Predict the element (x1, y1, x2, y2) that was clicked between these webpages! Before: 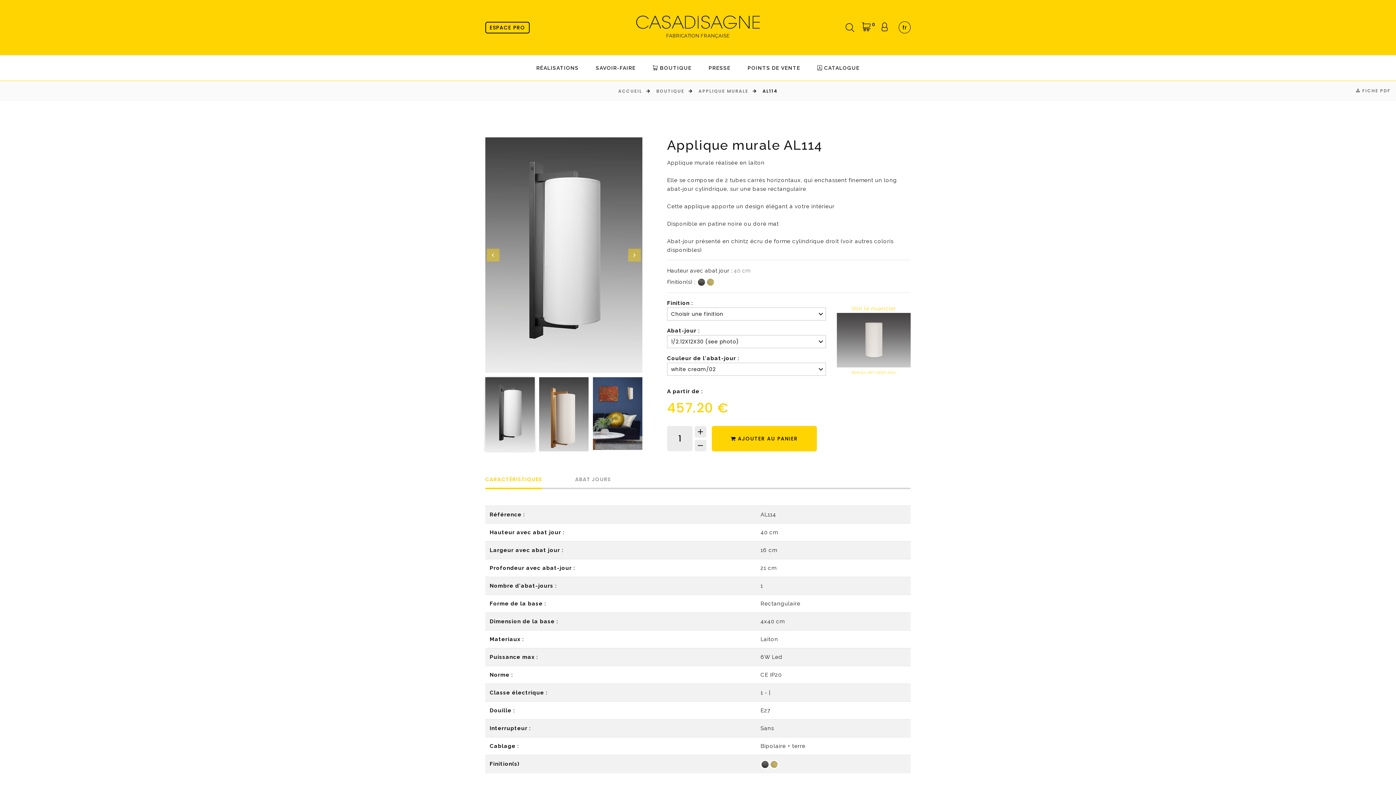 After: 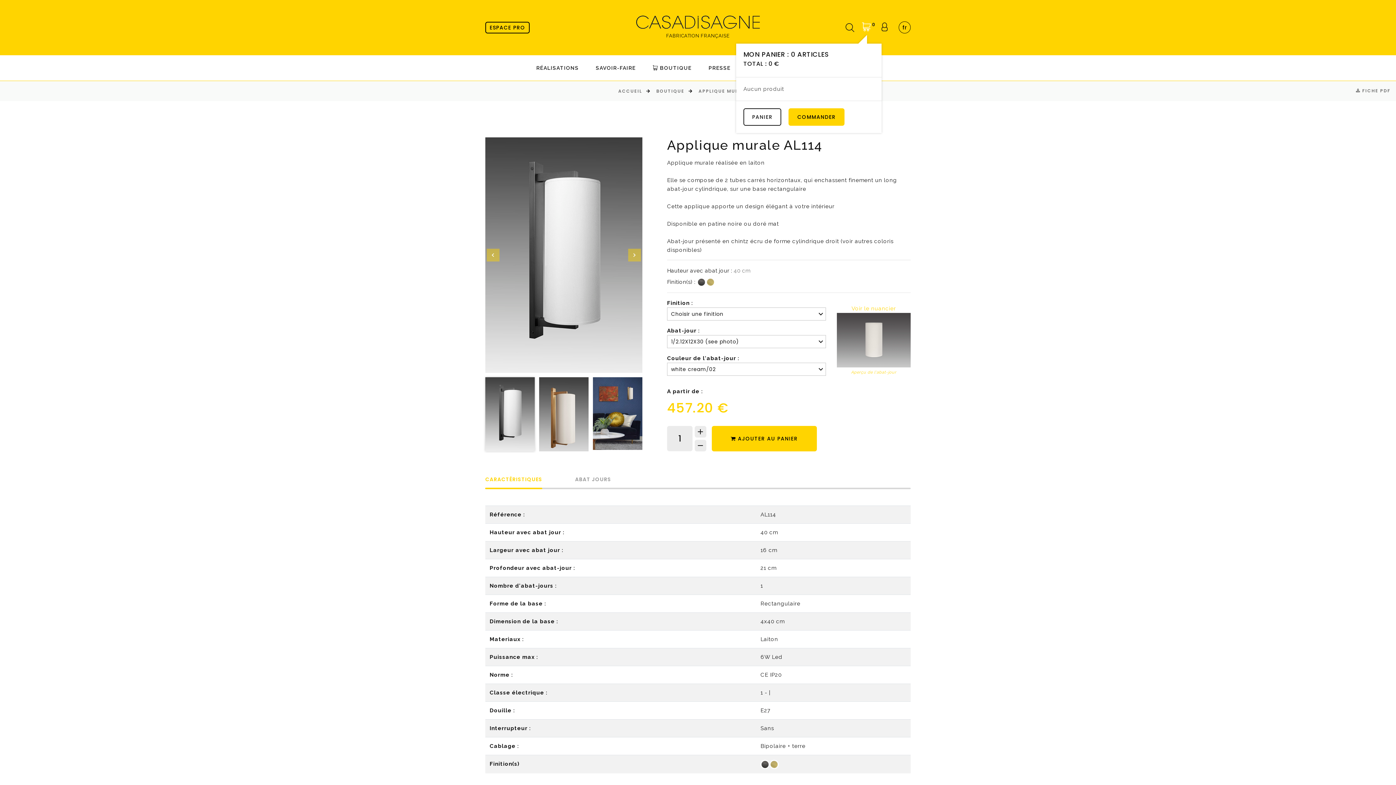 Action: label: 0 bbox: (862, 22, 875, 31)